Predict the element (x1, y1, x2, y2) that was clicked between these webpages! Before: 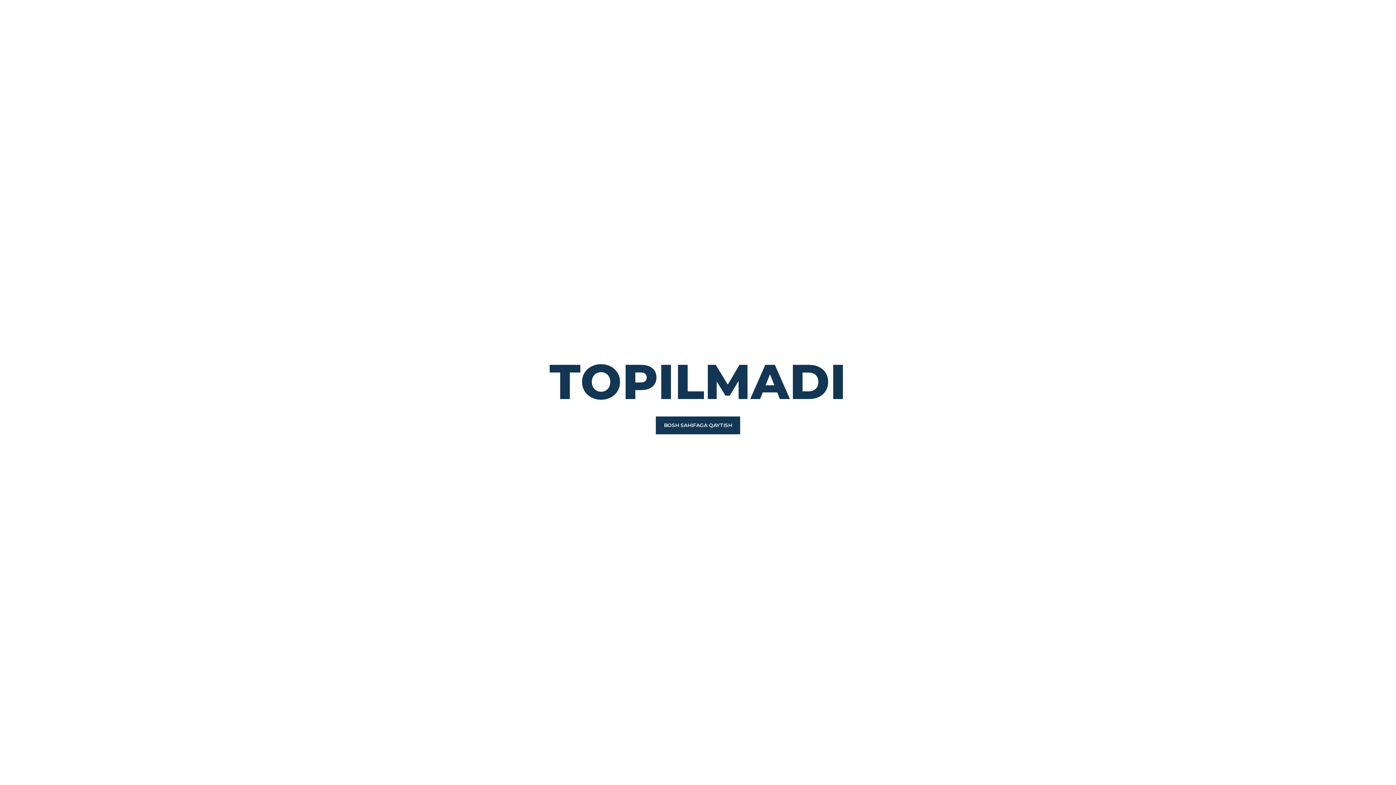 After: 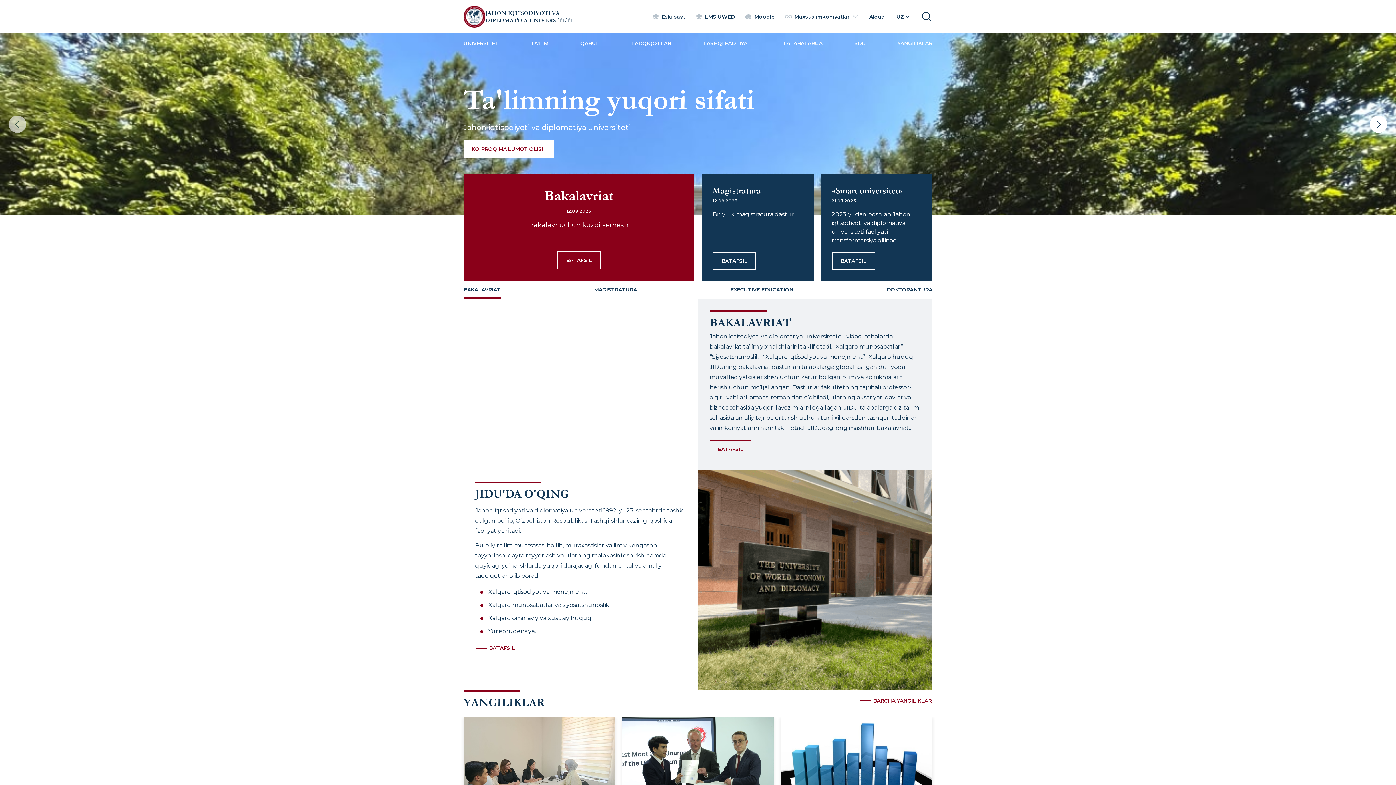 Action: bbox: (656, 416, 740, 434) label: BOSH SAHIFAGA QAYTISH